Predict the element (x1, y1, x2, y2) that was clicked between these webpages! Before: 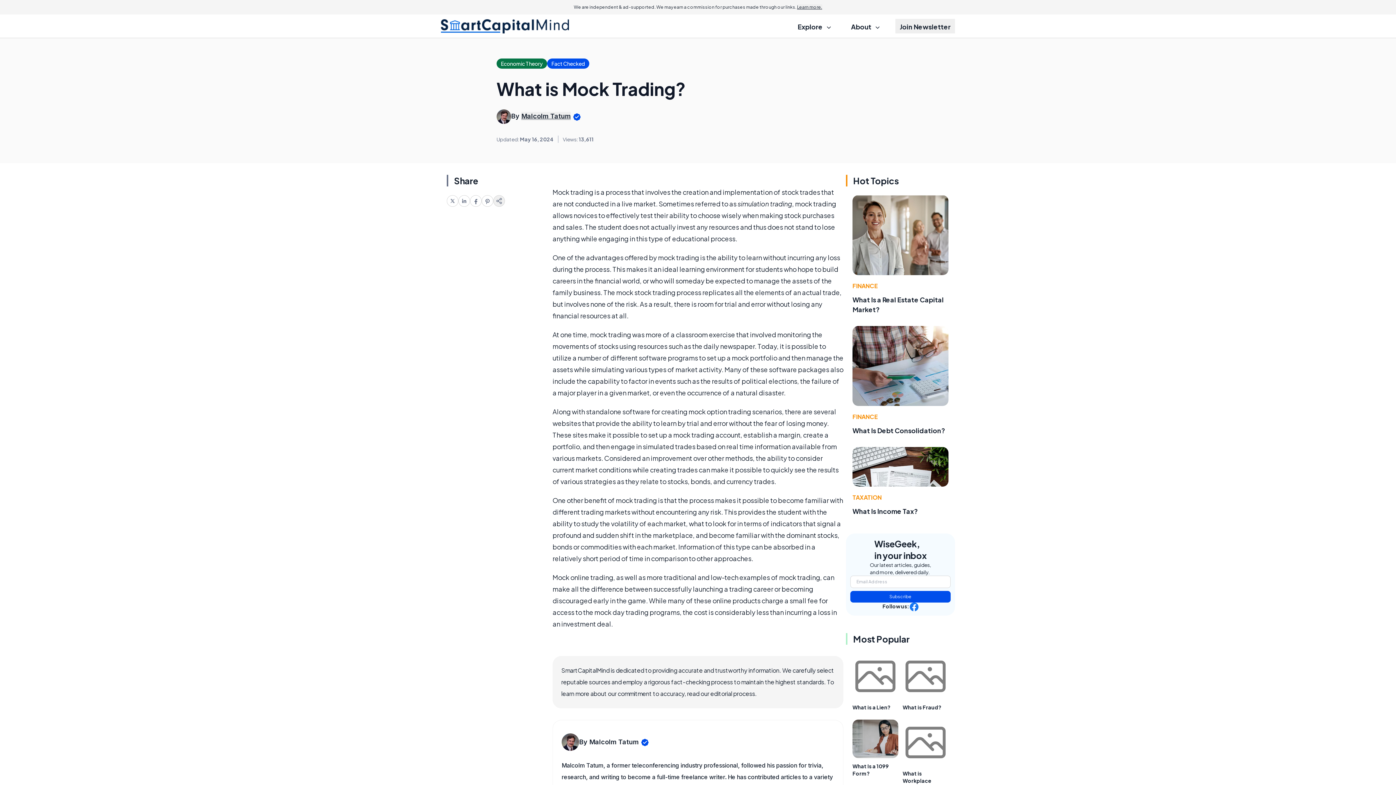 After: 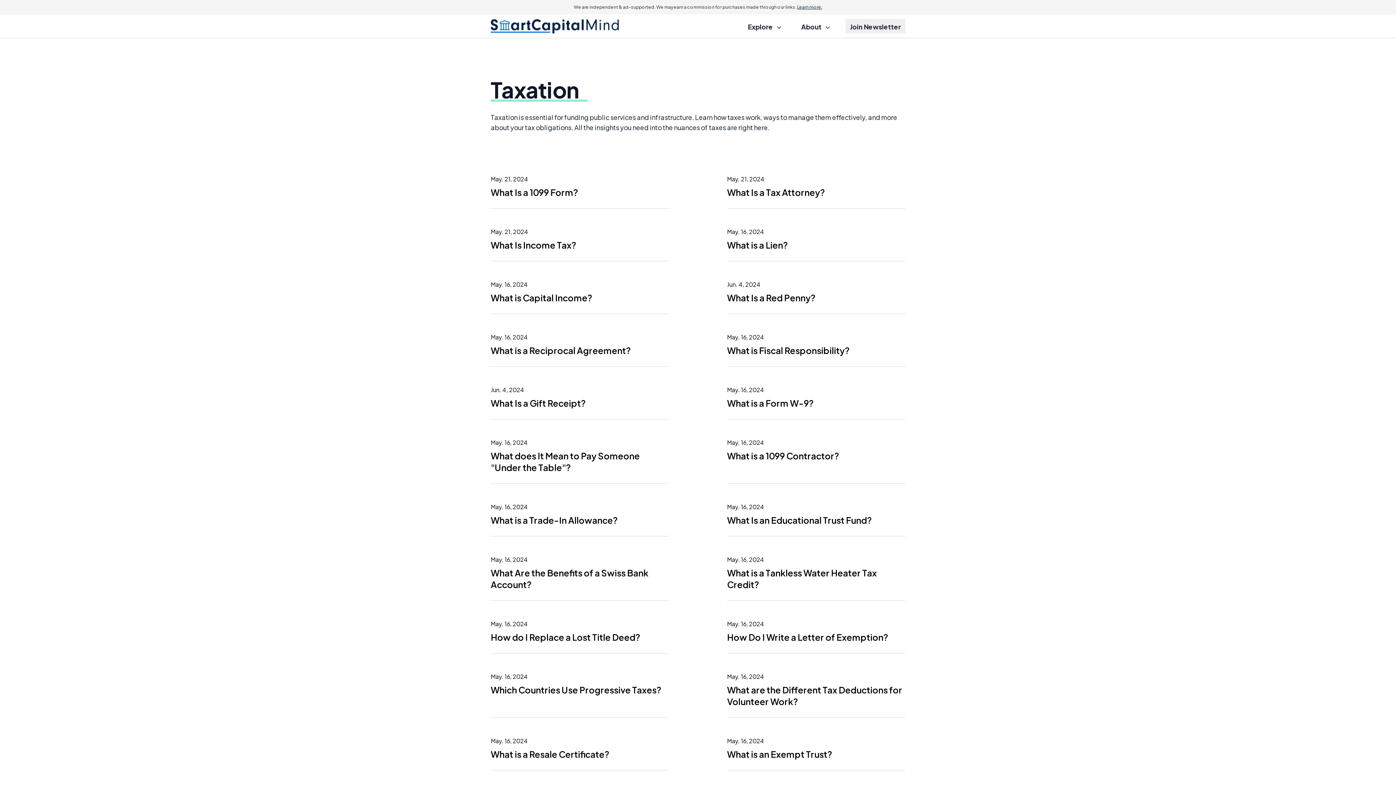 Action: bbox: (852, 493, 881, 501) label: TAXATION